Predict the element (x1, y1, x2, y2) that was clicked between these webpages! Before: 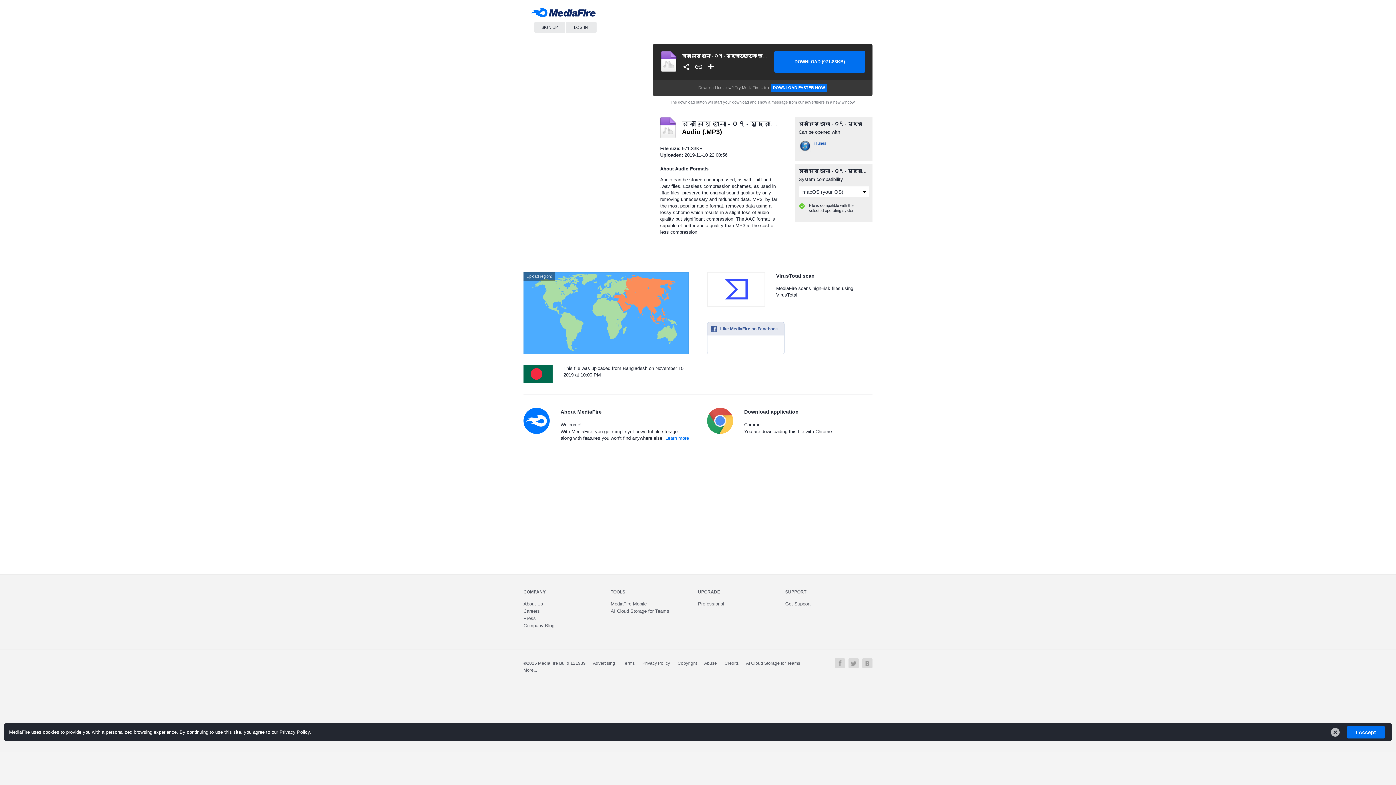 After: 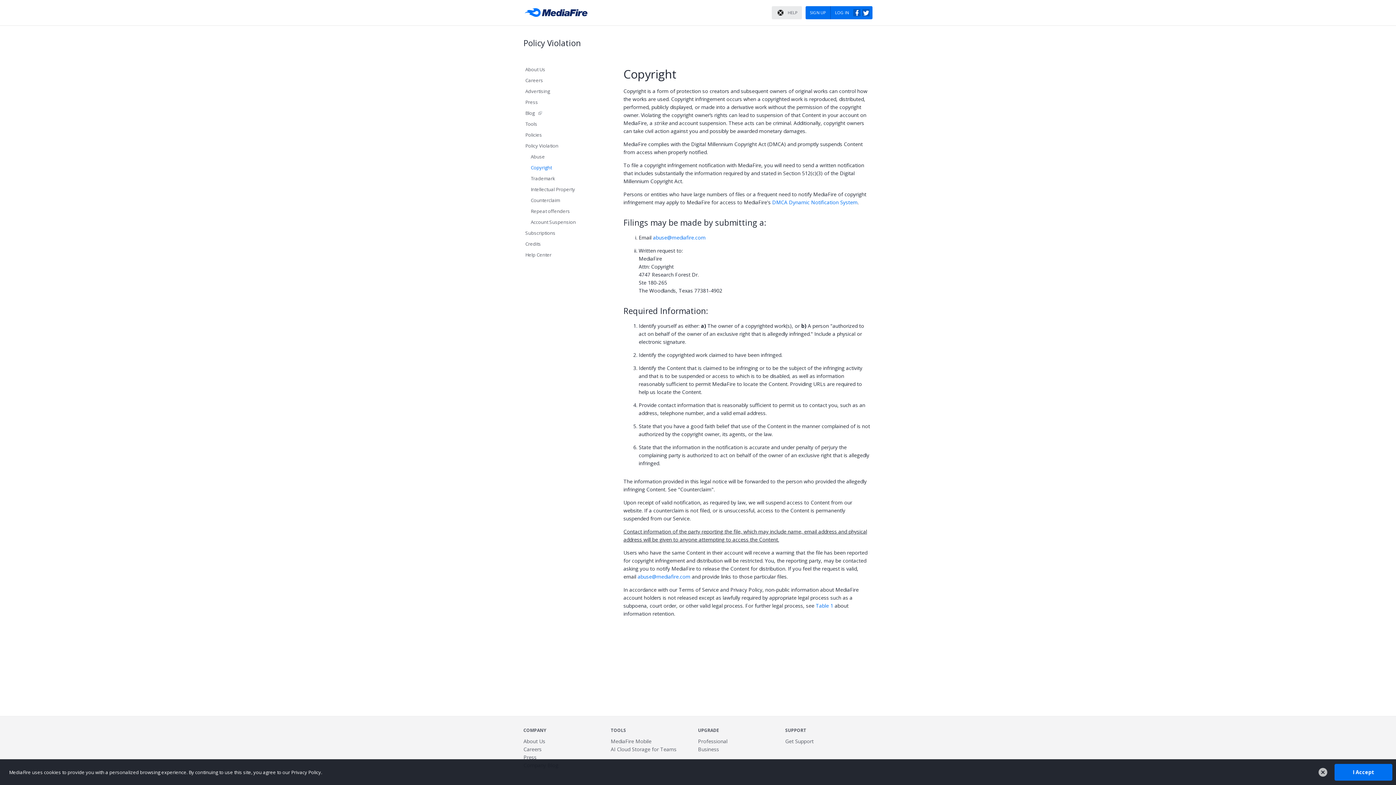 Action: bbox: (677, 661, 697, 666) label: Copyright